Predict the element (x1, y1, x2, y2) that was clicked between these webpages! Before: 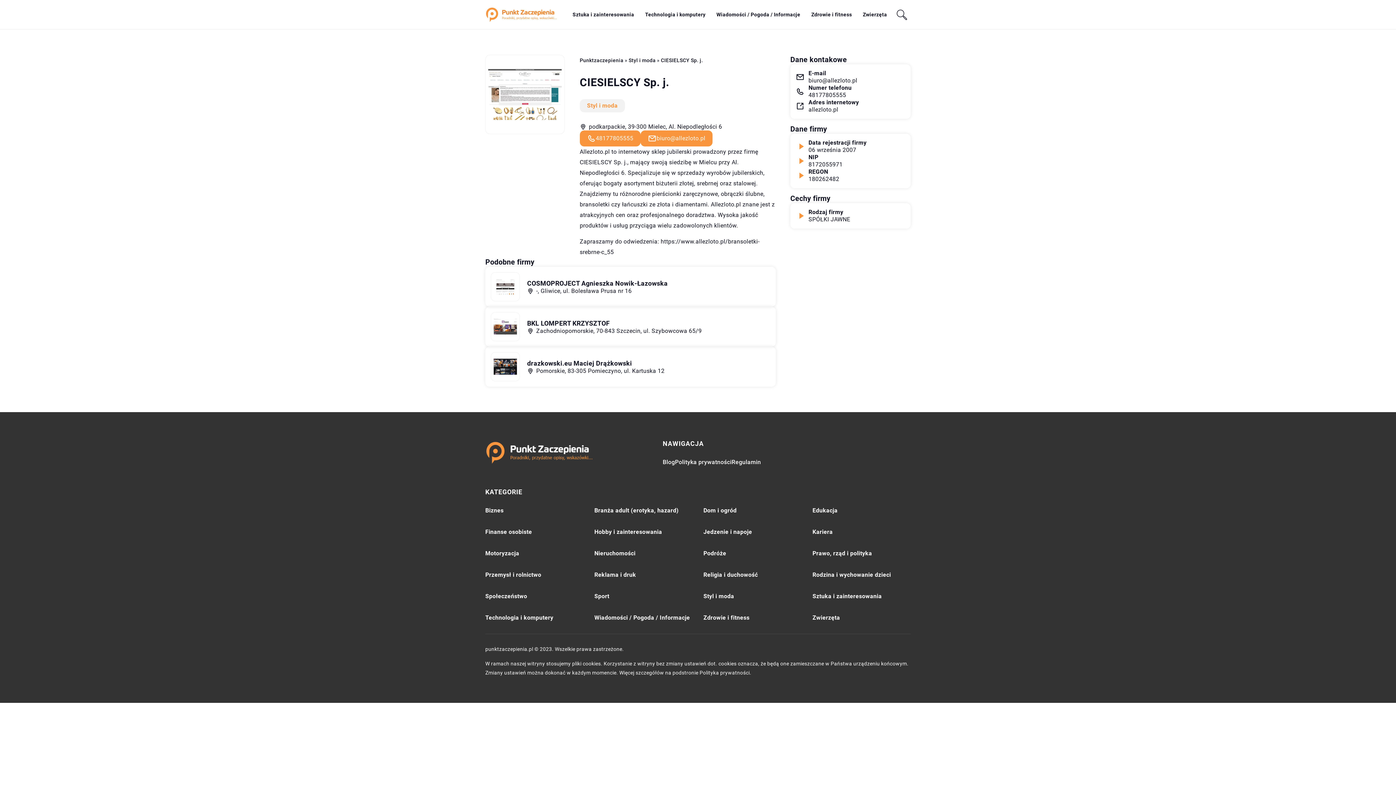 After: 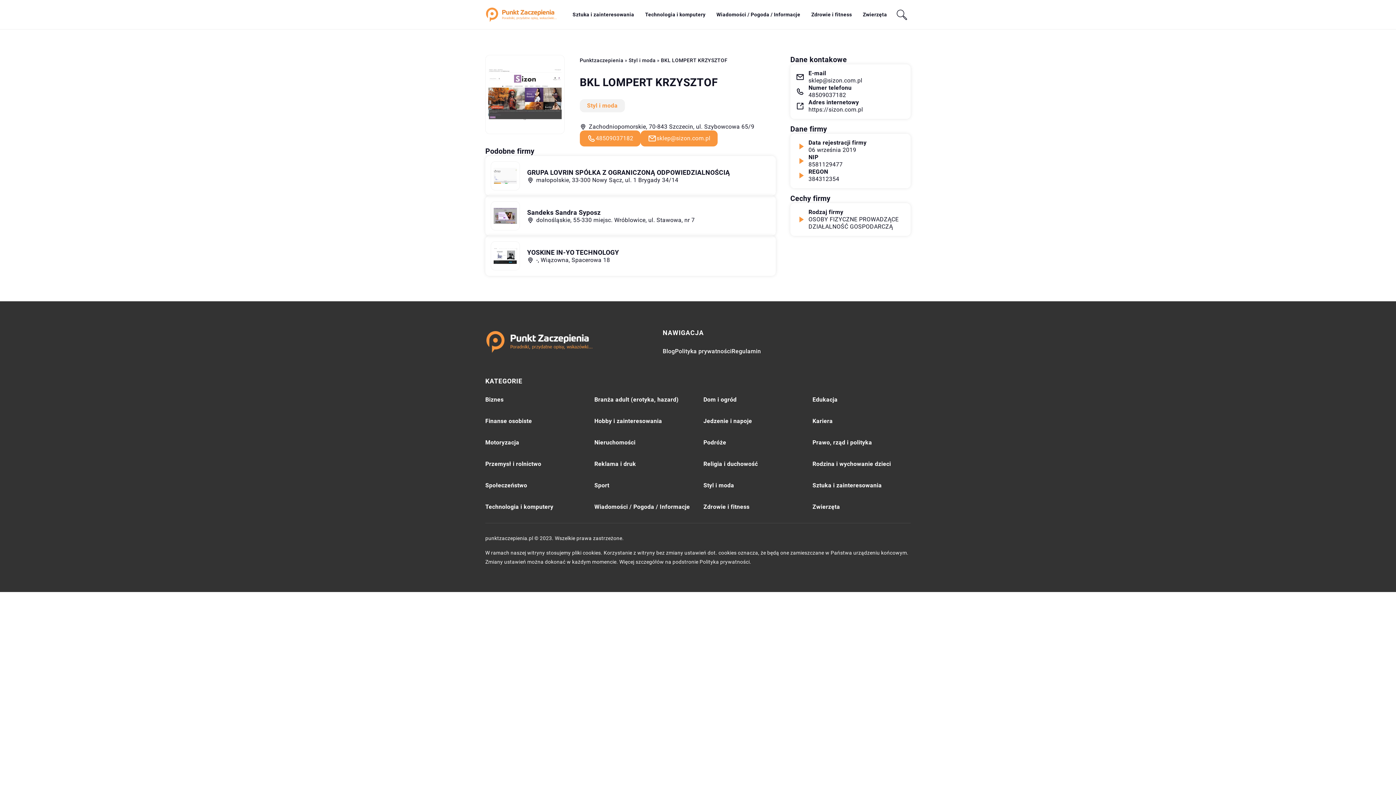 Action: label: BKL LOMPERT KRZYSZTOF bbox: (527, 319, 609, 327)